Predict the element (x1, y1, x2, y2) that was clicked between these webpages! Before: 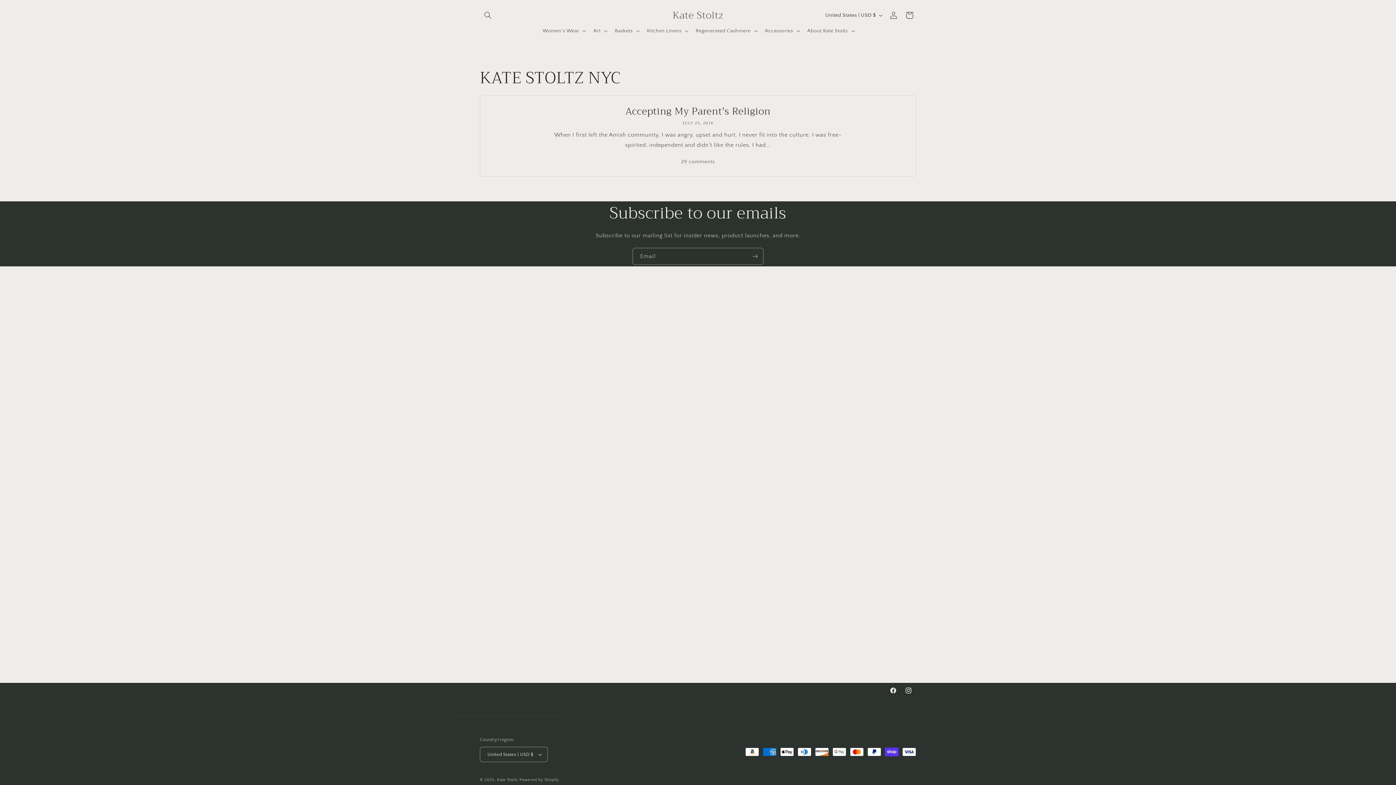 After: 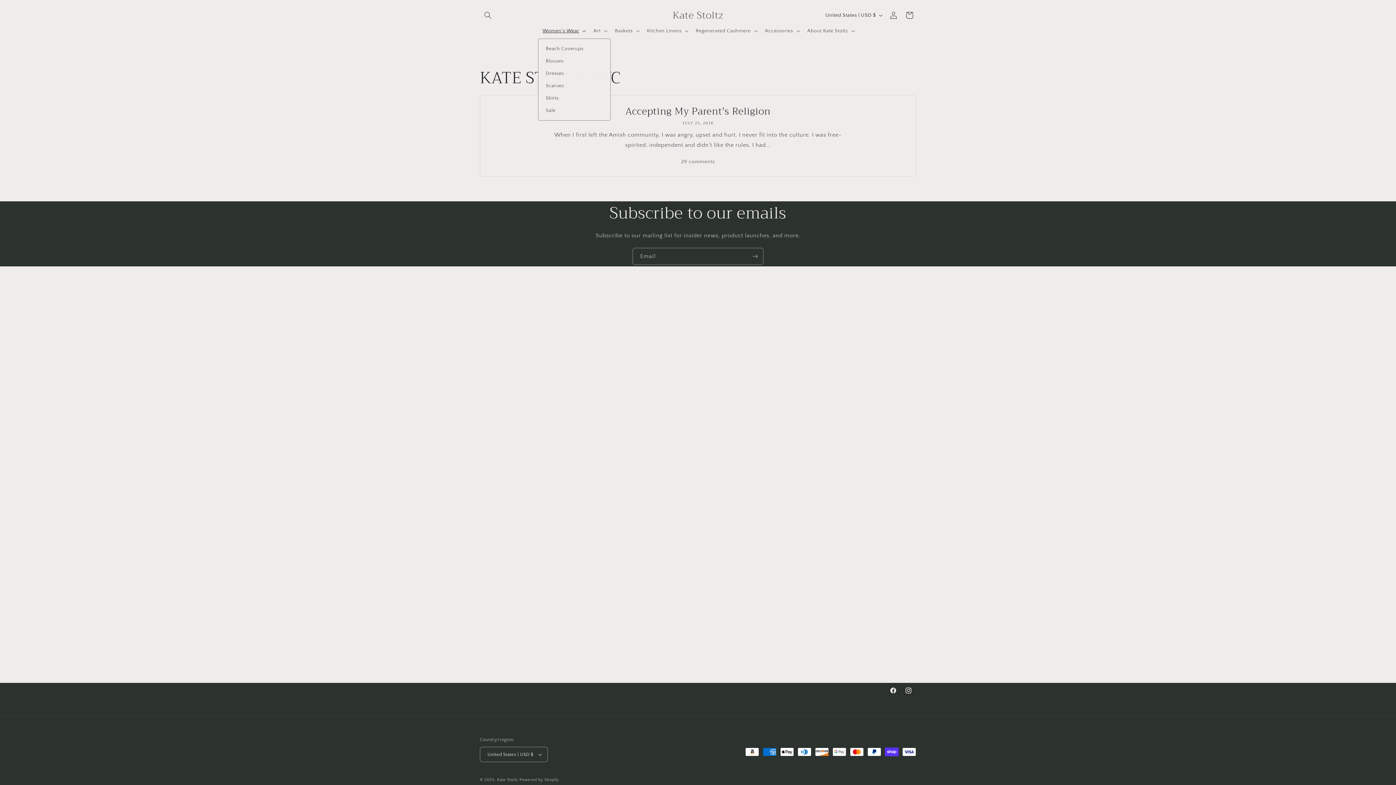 Action: bbox: (538, 23, 589, 38) label: Women's Wear